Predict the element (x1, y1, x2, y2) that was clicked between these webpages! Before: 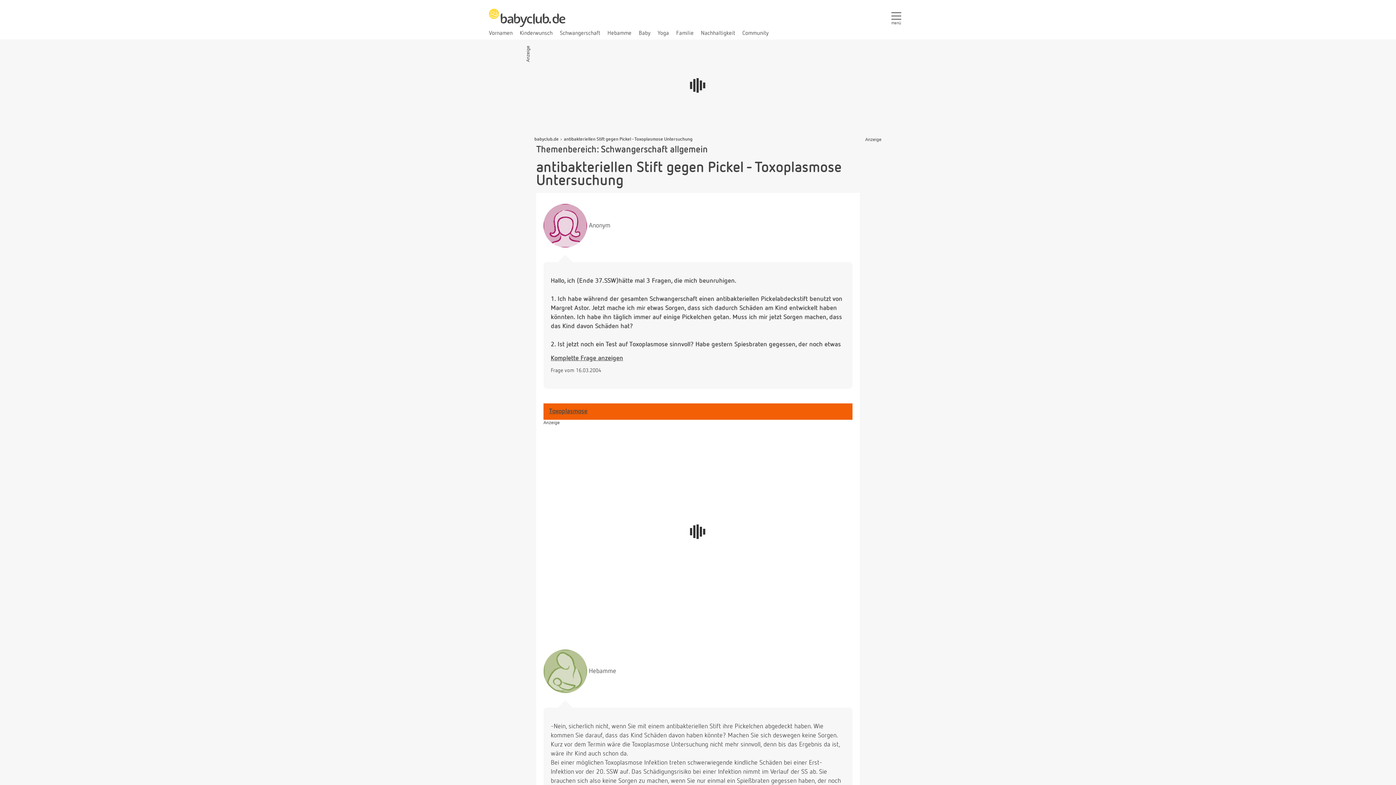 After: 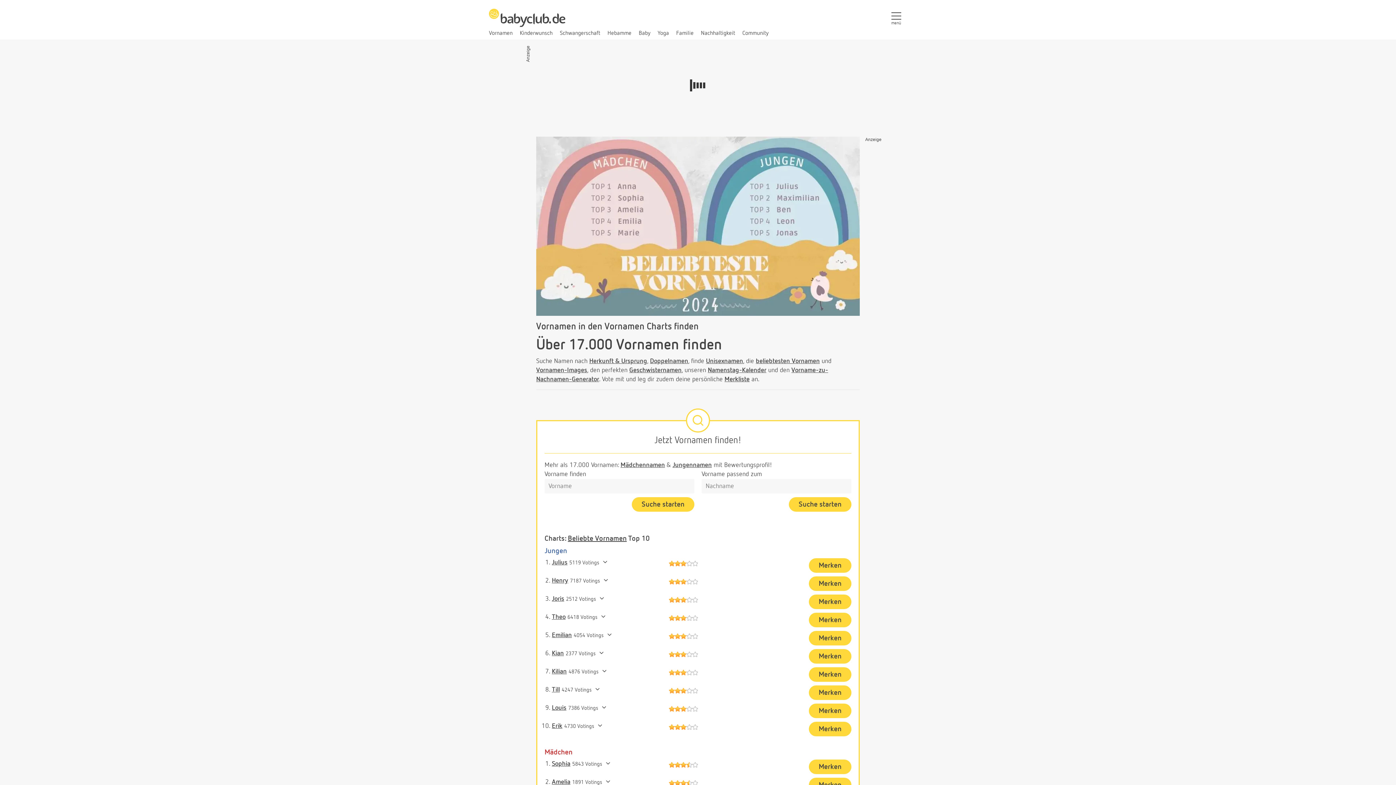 Action: bbox: (489, 30, 512, 36) label: Vornamen